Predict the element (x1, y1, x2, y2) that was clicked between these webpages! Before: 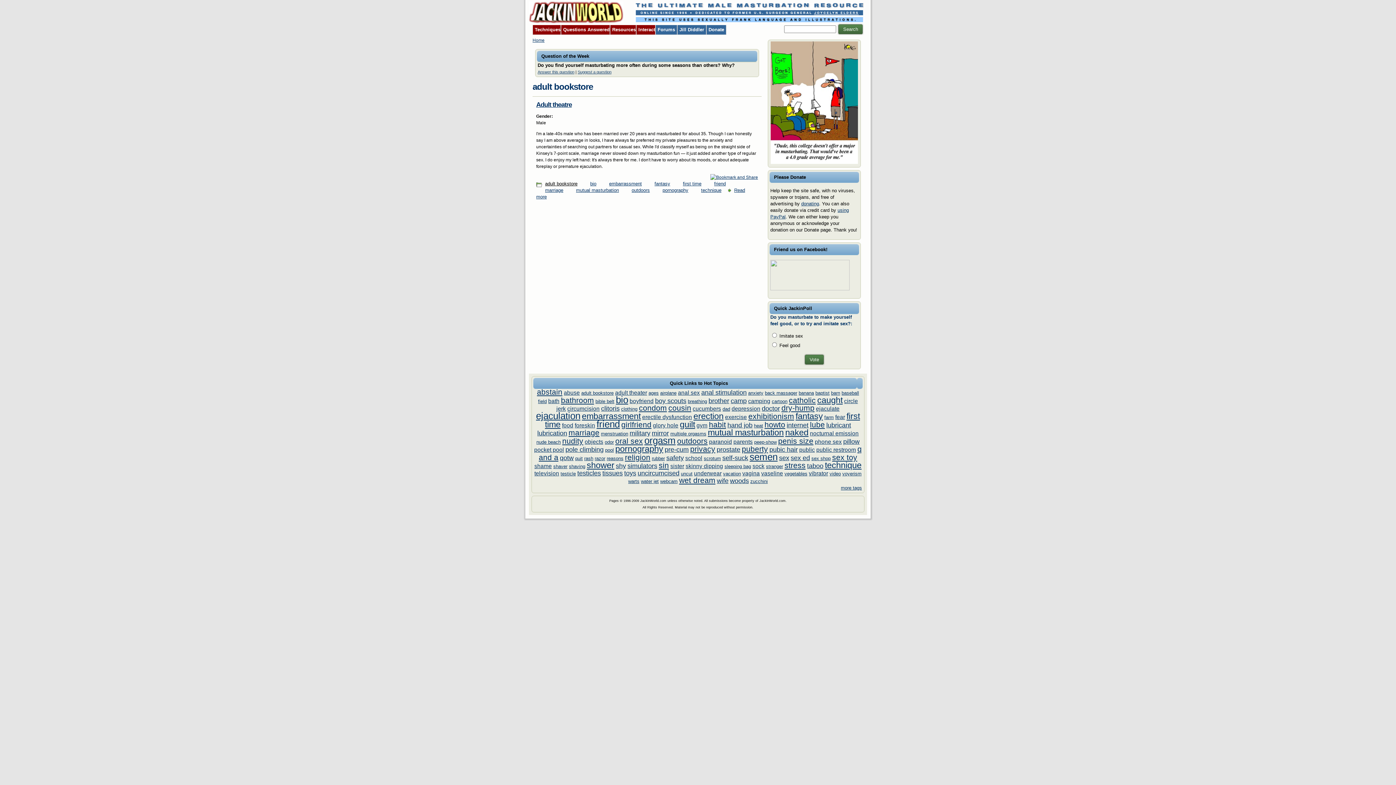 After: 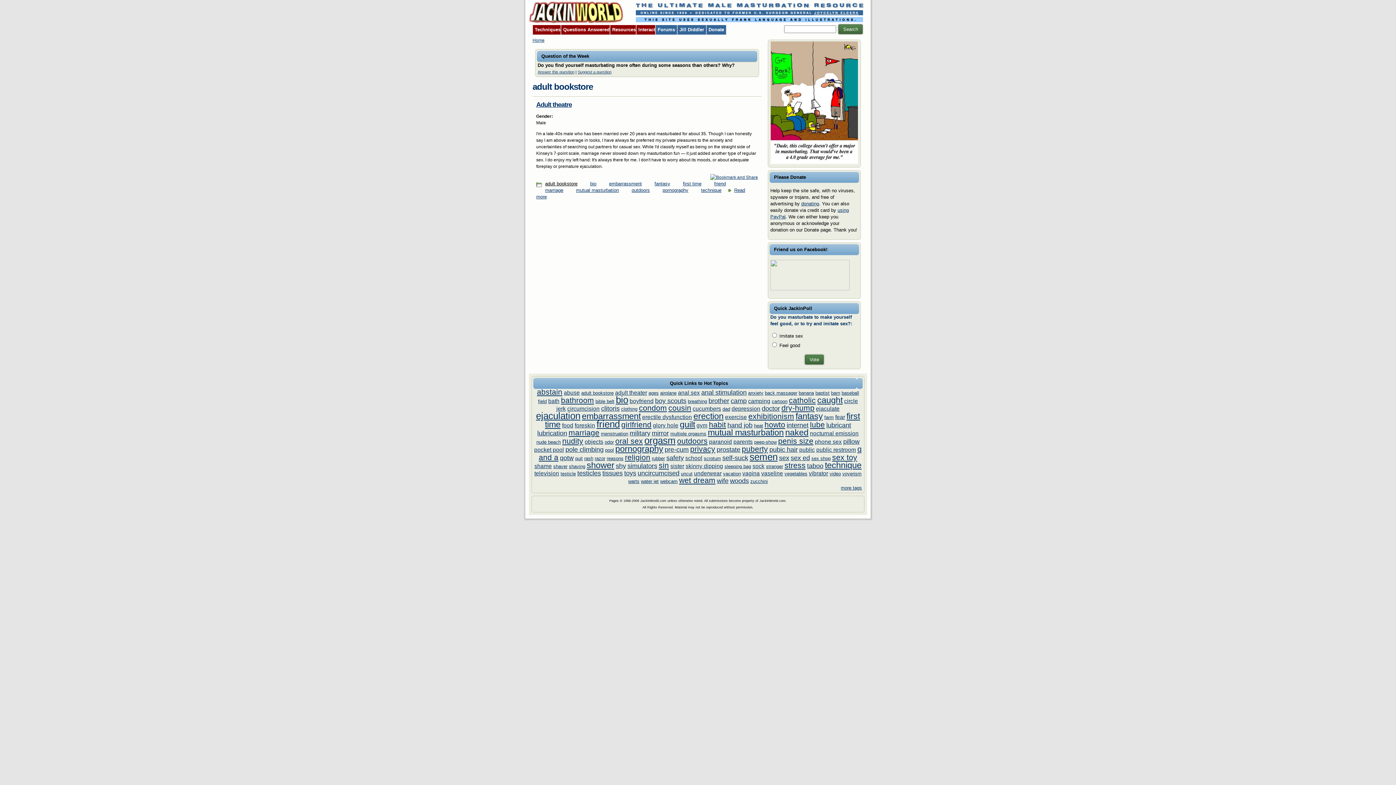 Action: bbox: (770, 286, 849, 291)